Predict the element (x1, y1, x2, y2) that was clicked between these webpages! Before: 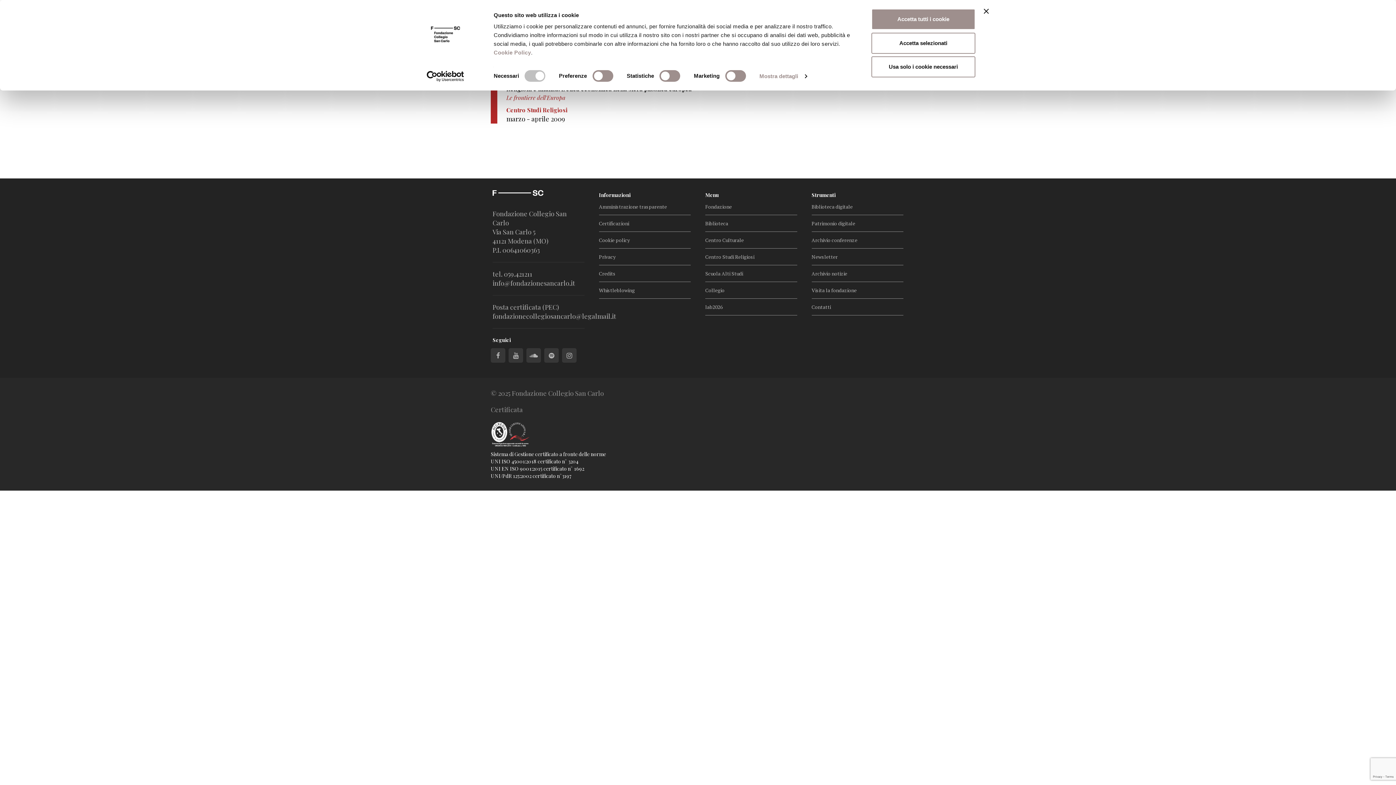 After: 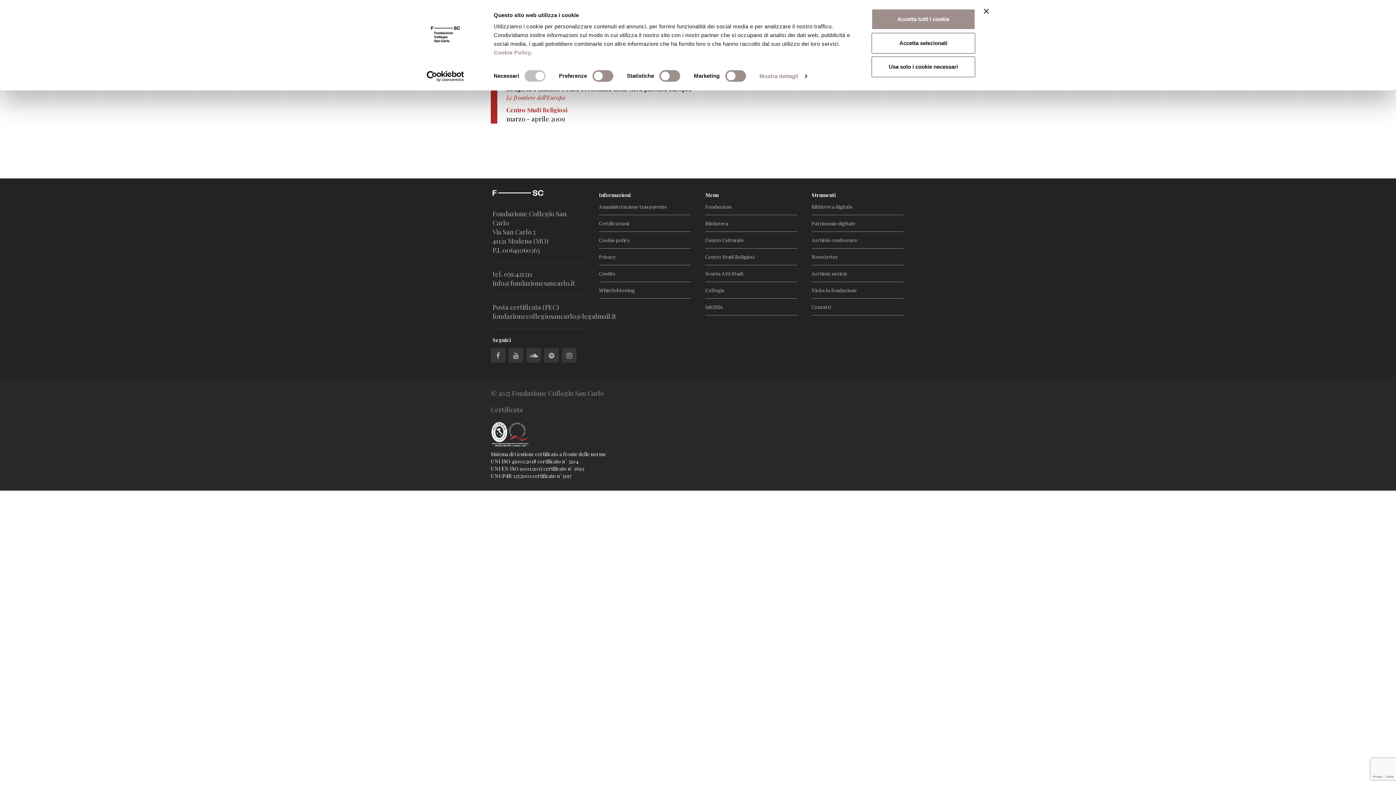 Action: label: Cookie Policy bbox: (493, 49, 531, 55)